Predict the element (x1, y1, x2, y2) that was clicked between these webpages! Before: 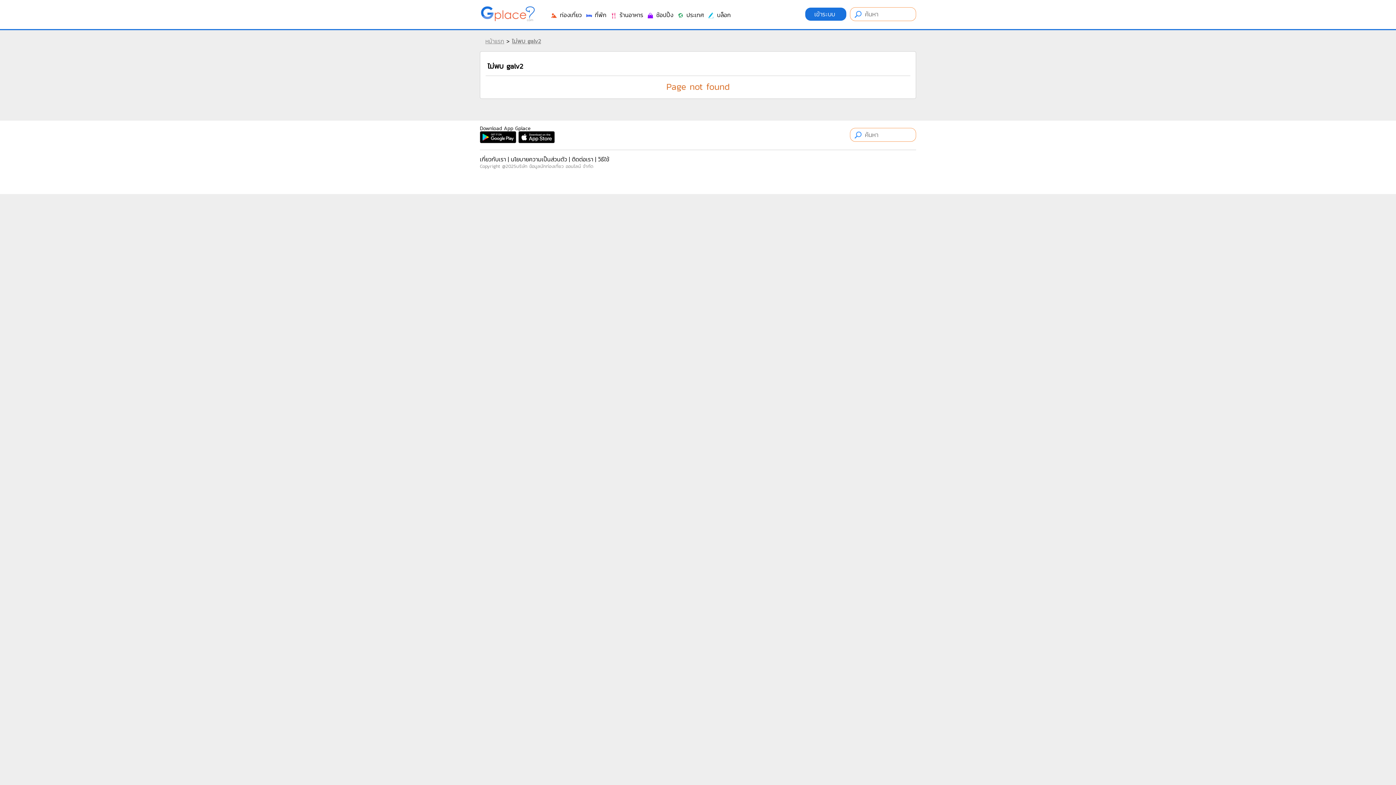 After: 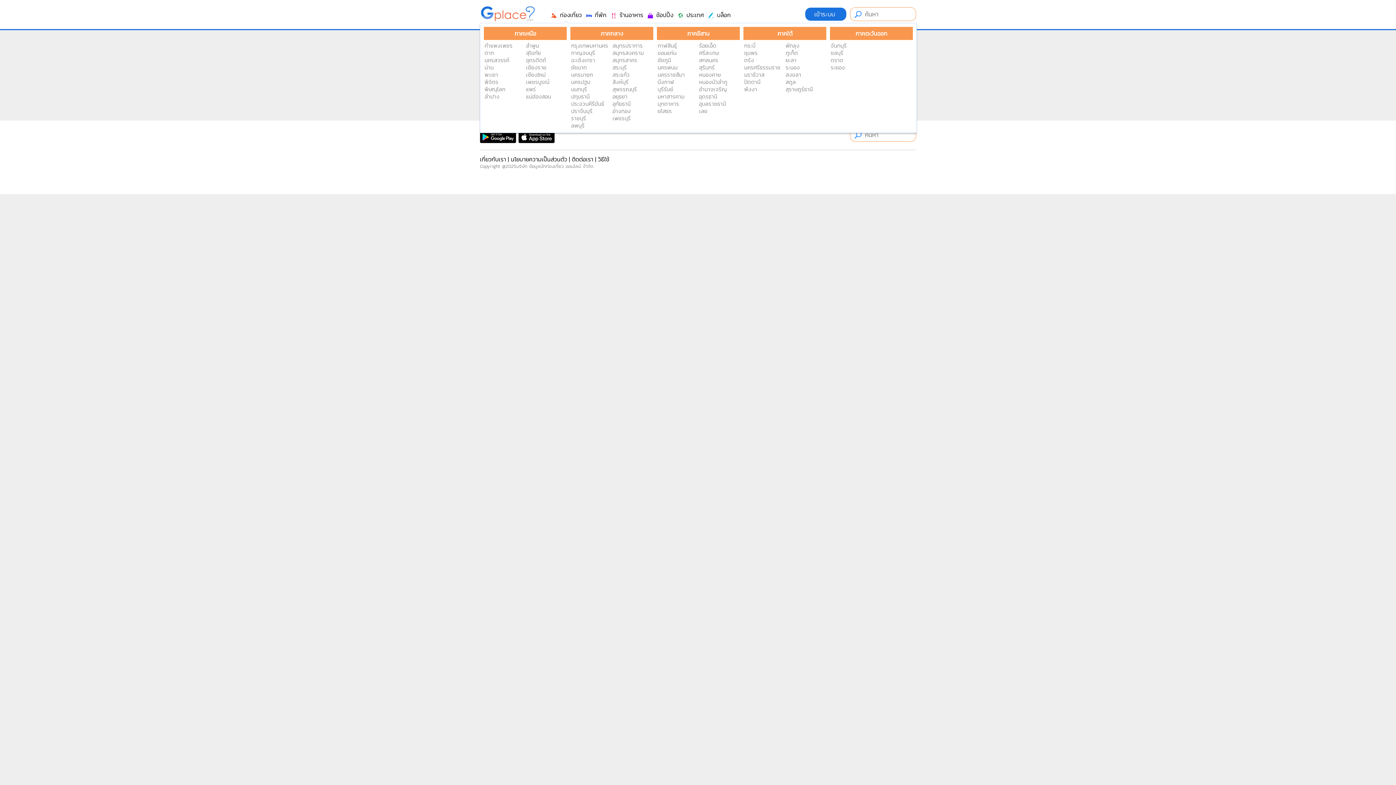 Action: bbox: (550, 10, 581, 19) label:  ท่องเที่ยว